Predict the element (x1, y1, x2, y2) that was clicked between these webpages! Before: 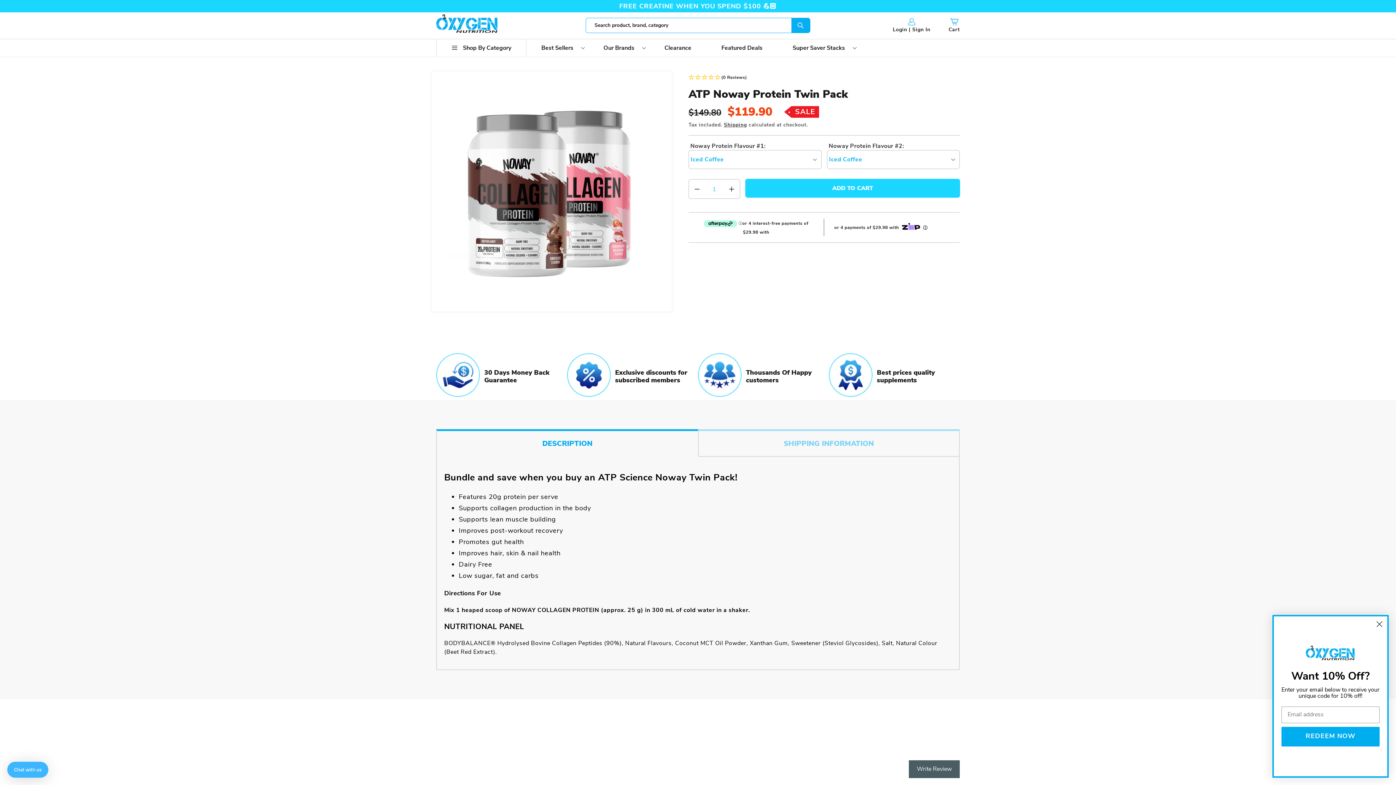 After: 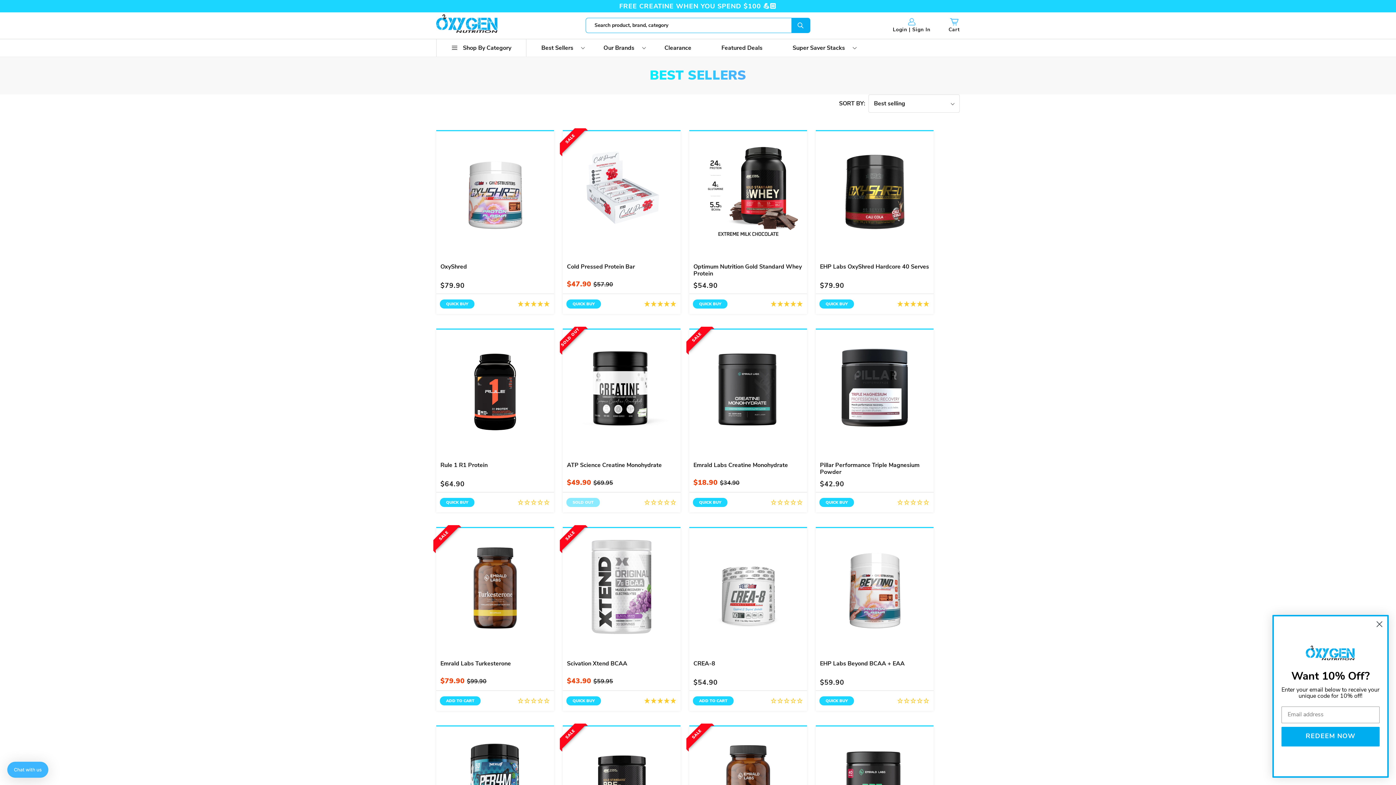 Action: bbox: (526, 39, 588, 56) label: Best Sellers